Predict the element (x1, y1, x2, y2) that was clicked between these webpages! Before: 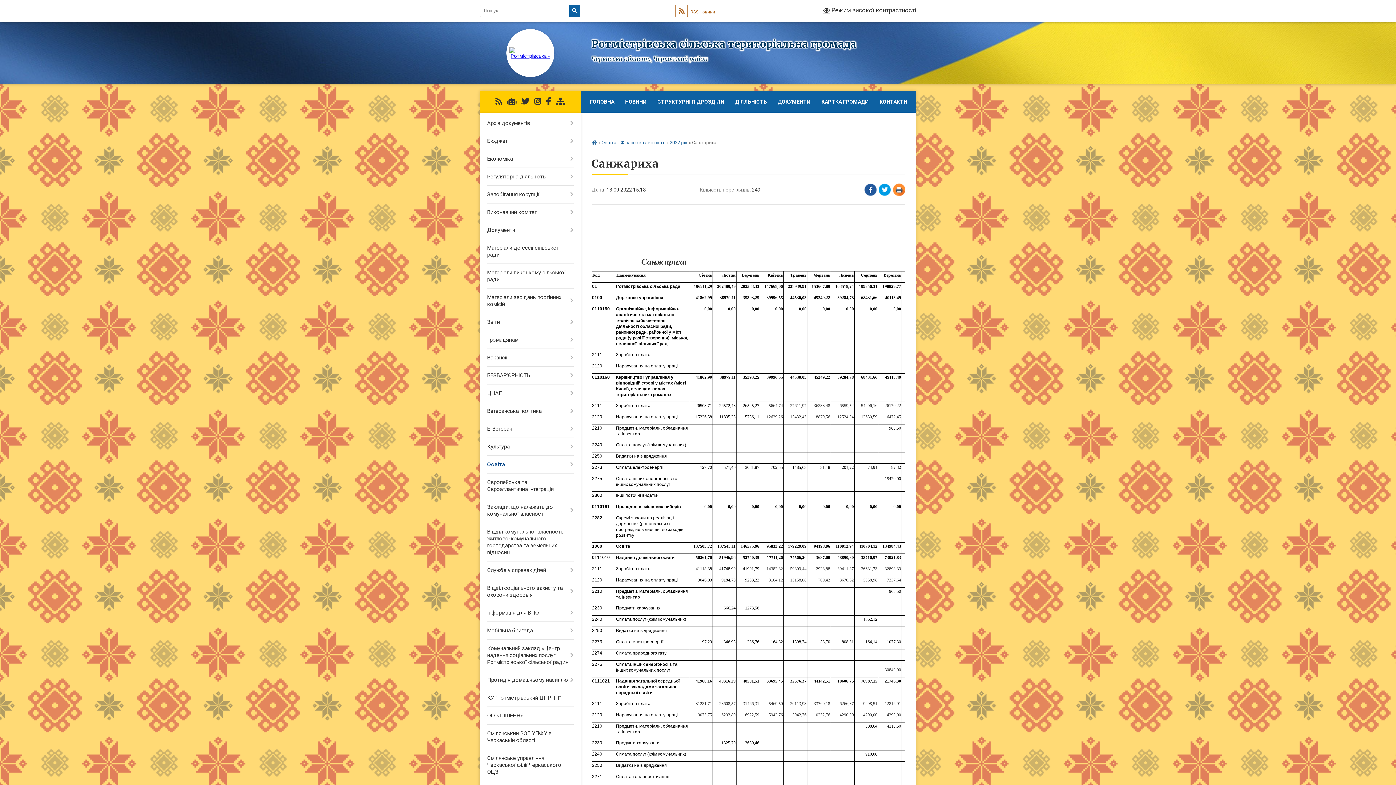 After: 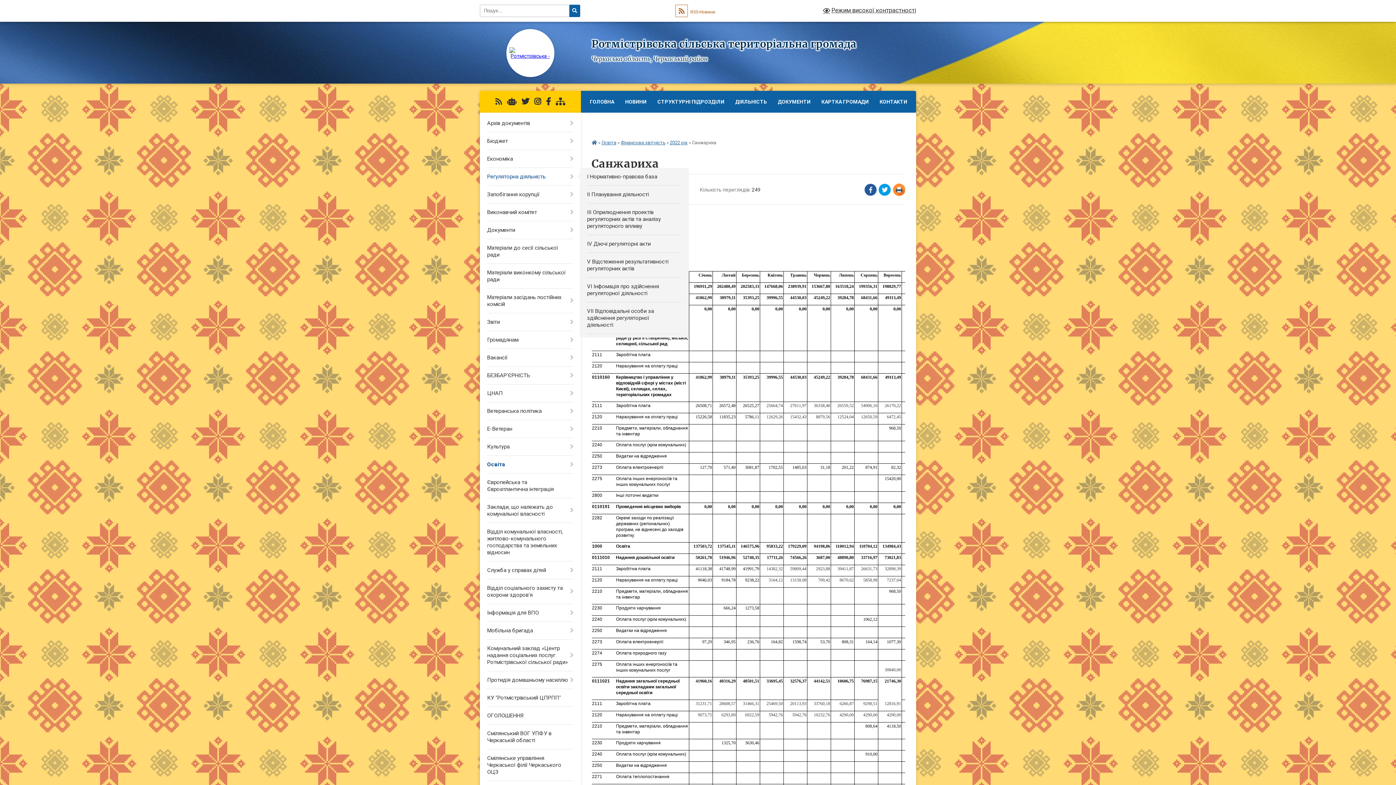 Action: label: Регуляторна діяльність bbox: (480, 168, 580, 185)